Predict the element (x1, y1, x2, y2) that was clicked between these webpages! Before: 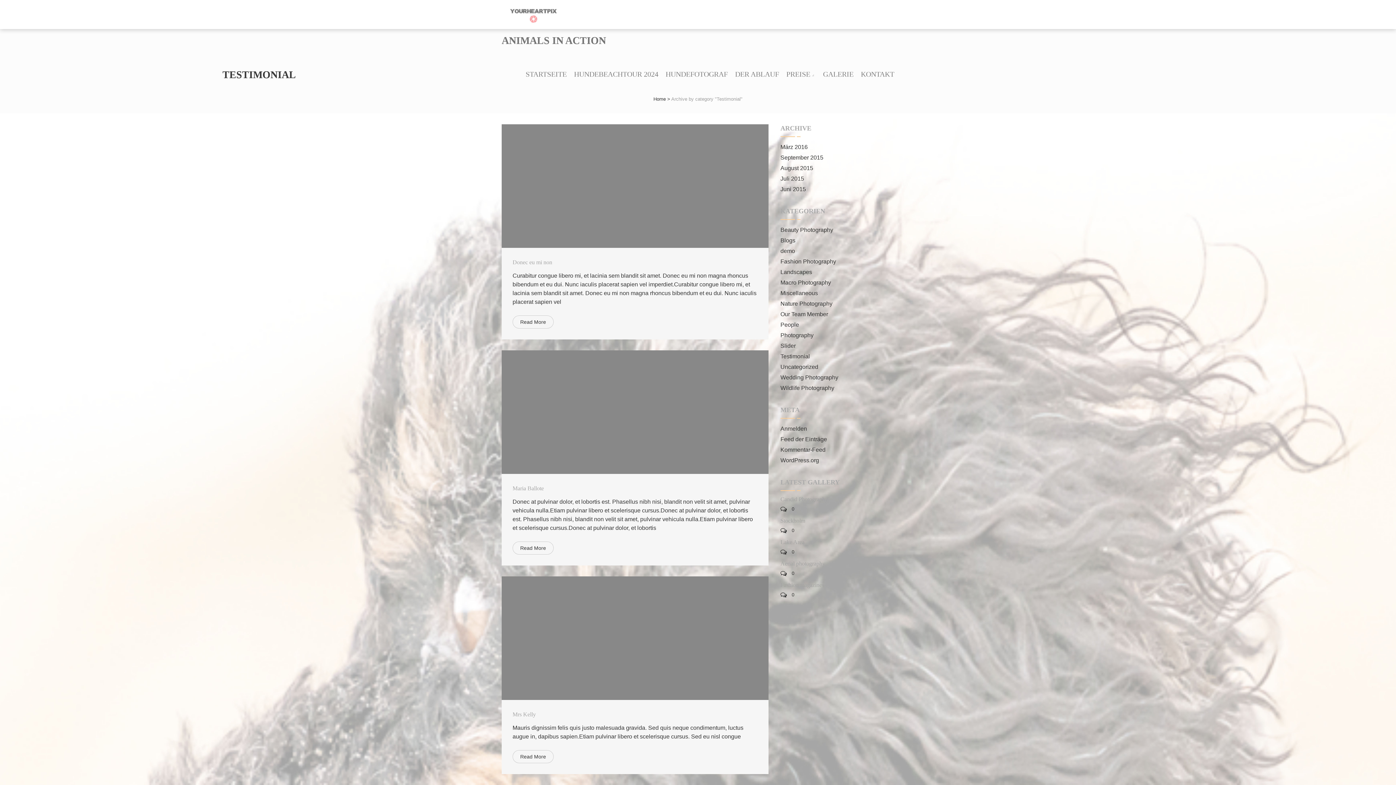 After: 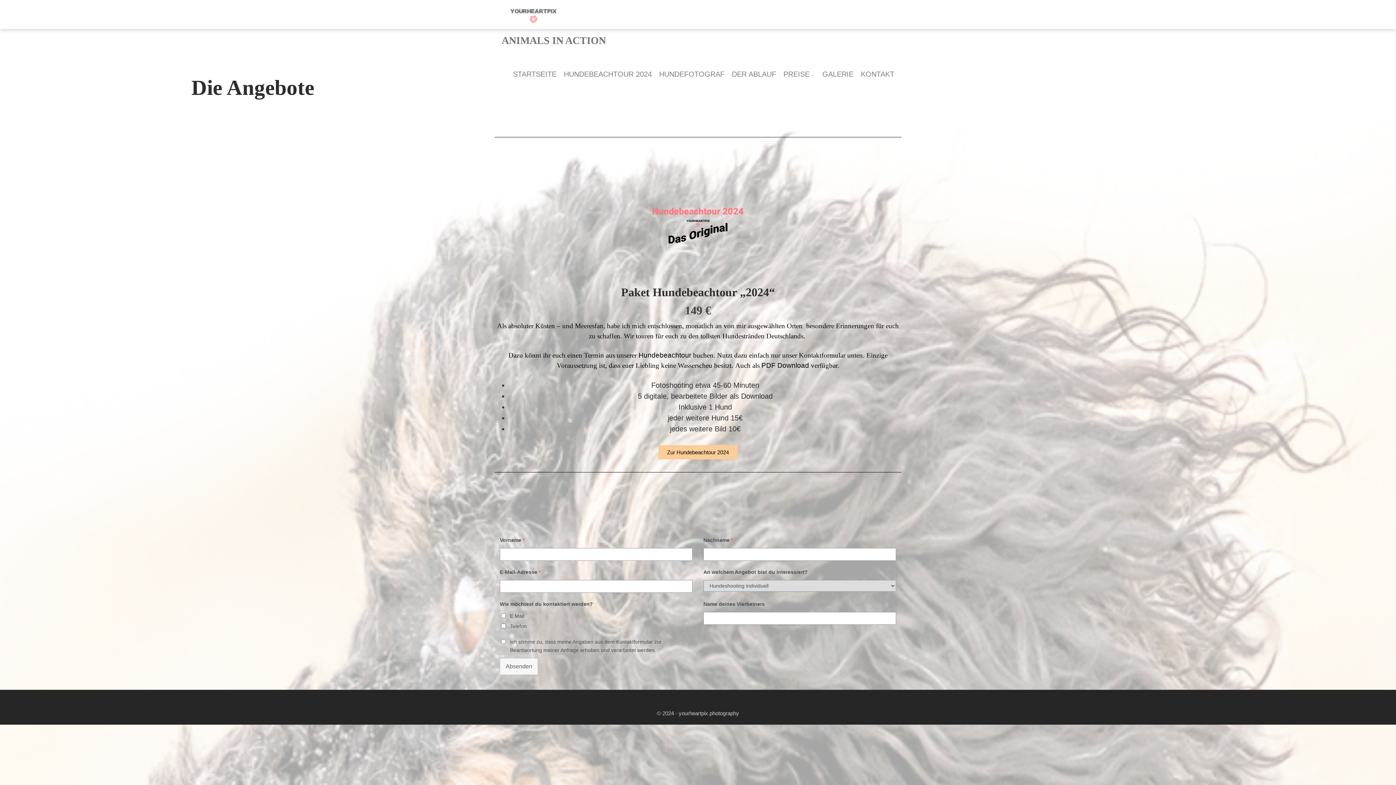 Action: bbox: (786, 59, 816, 88) label: PREISE